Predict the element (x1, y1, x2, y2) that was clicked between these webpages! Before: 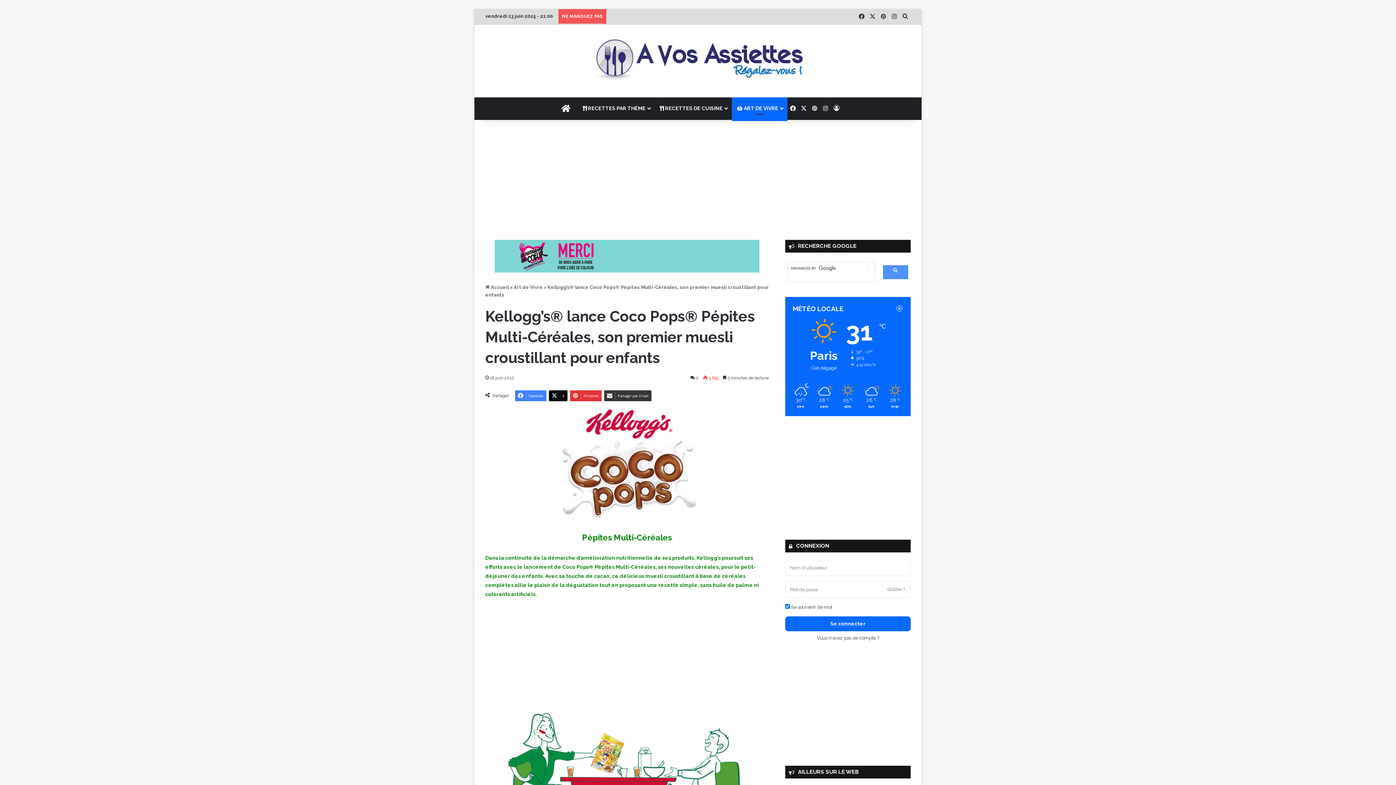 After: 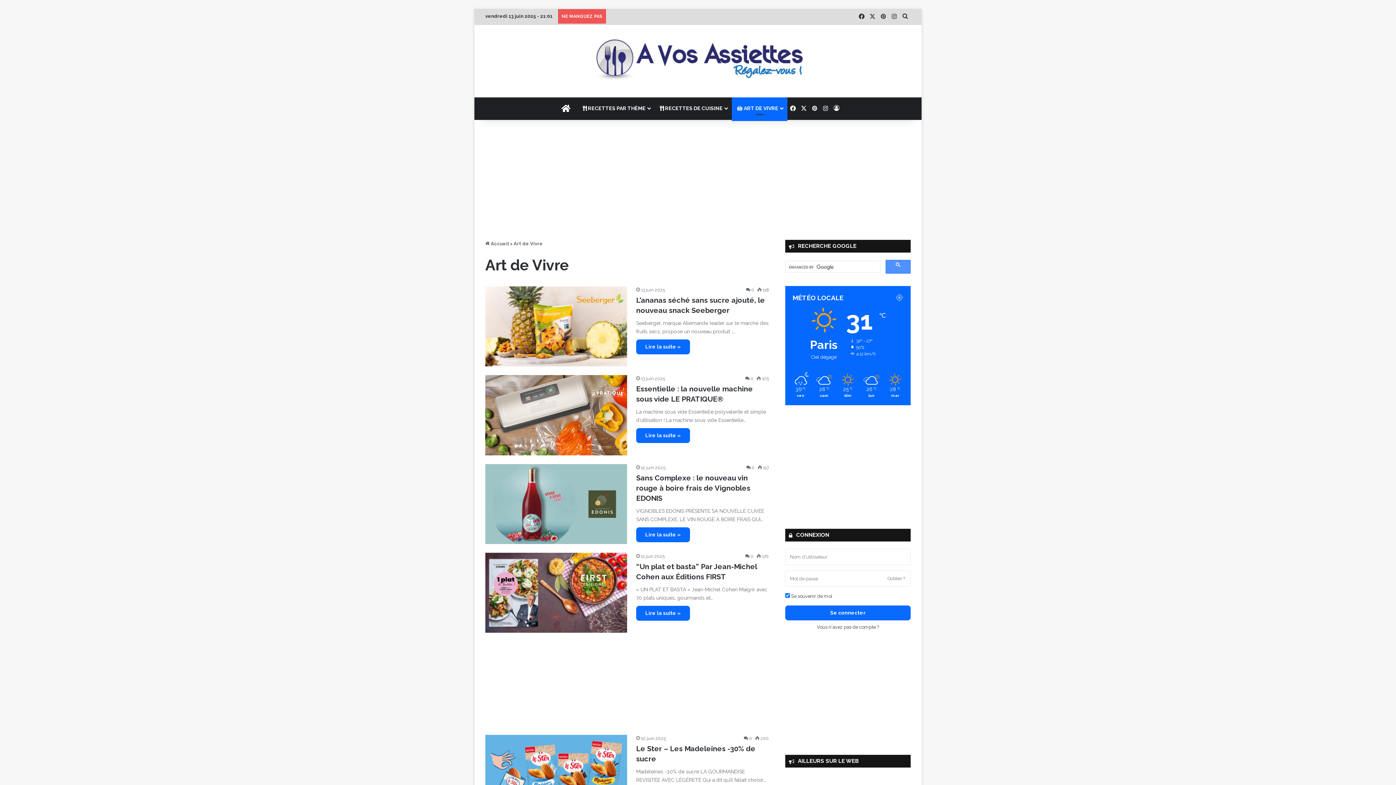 Action: bbox: (732, 97, 787, 119) label:  ART DE VIVRE